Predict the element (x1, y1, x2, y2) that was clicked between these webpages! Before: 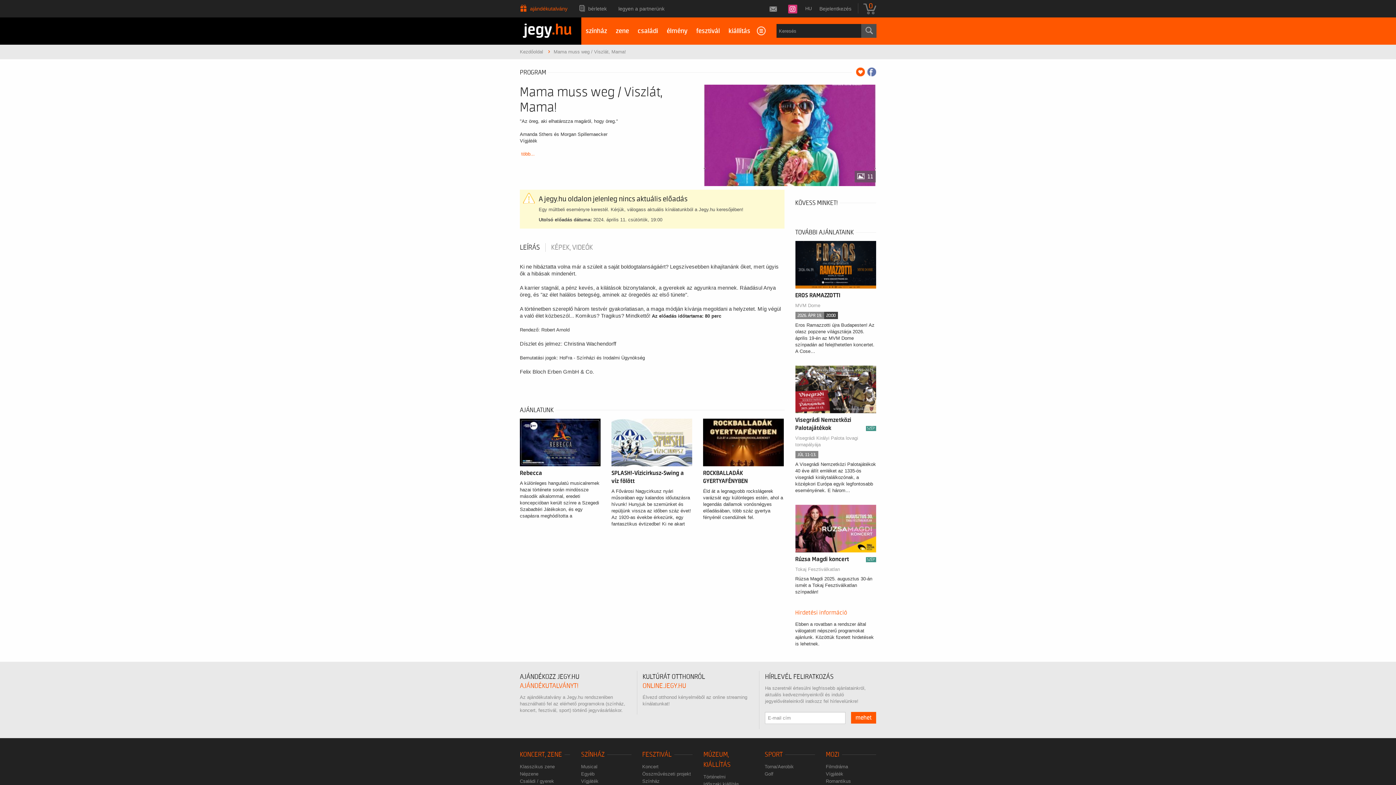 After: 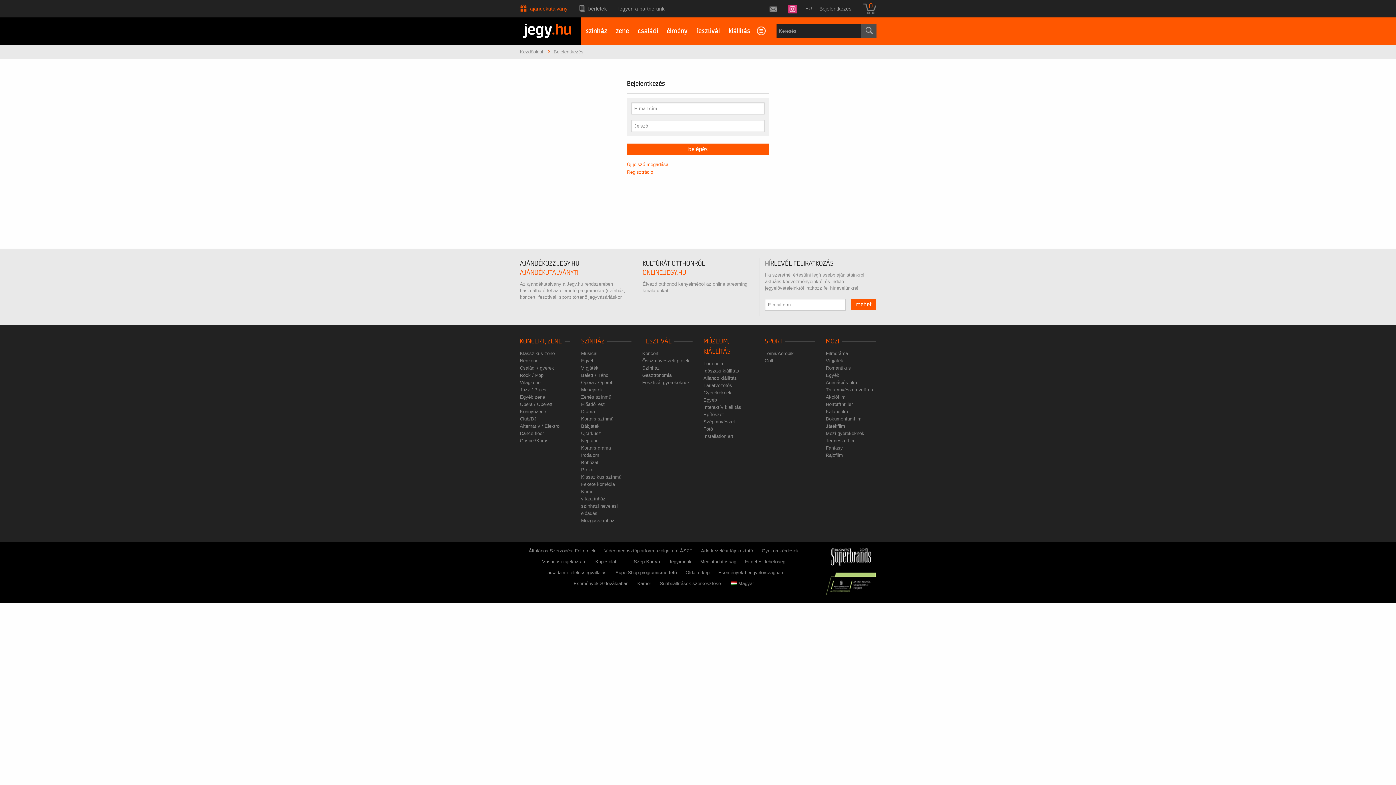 Action: bbox: (815, 0, 855, 17) label: Bejelentkezés